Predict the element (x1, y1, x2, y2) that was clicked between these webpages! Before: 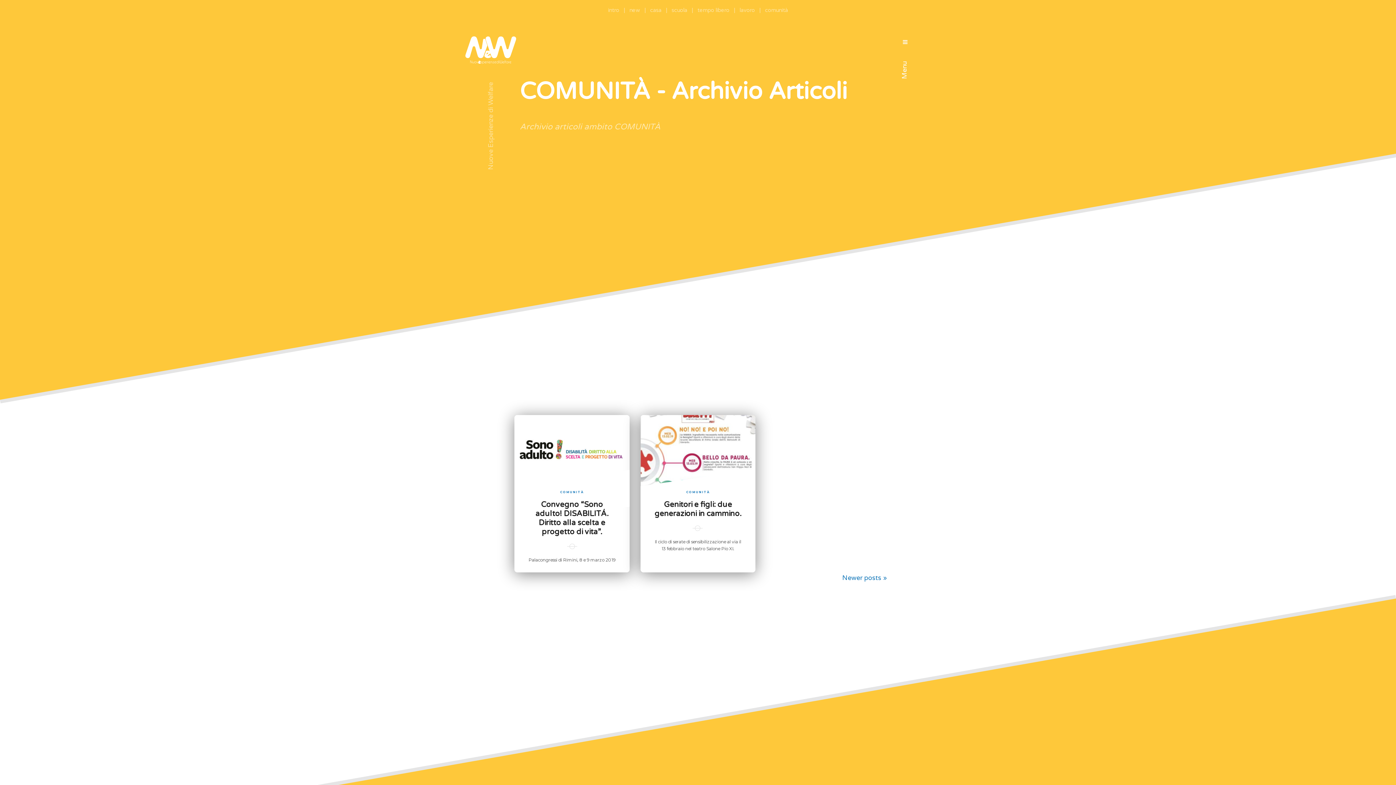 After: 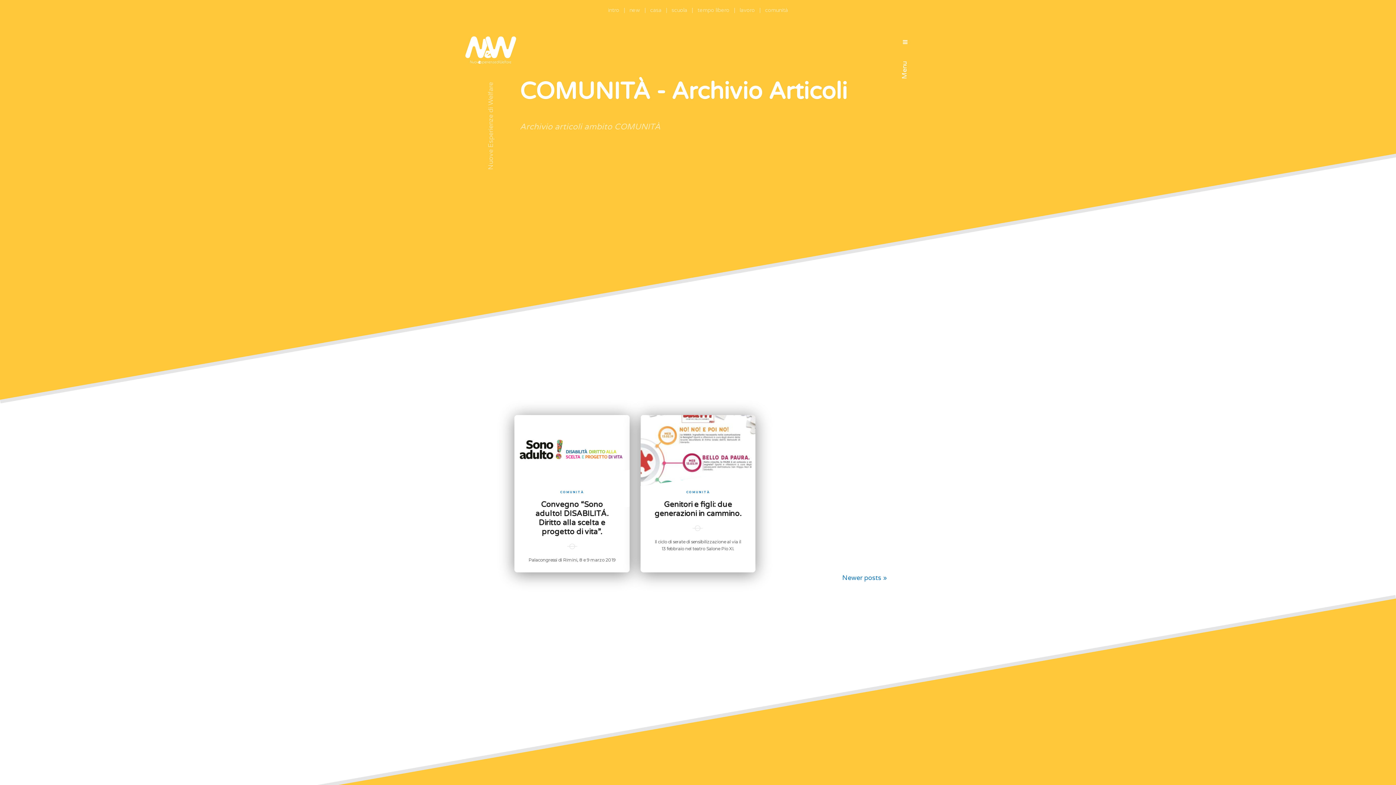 Action: bbox: (465, 45, 516, 53)